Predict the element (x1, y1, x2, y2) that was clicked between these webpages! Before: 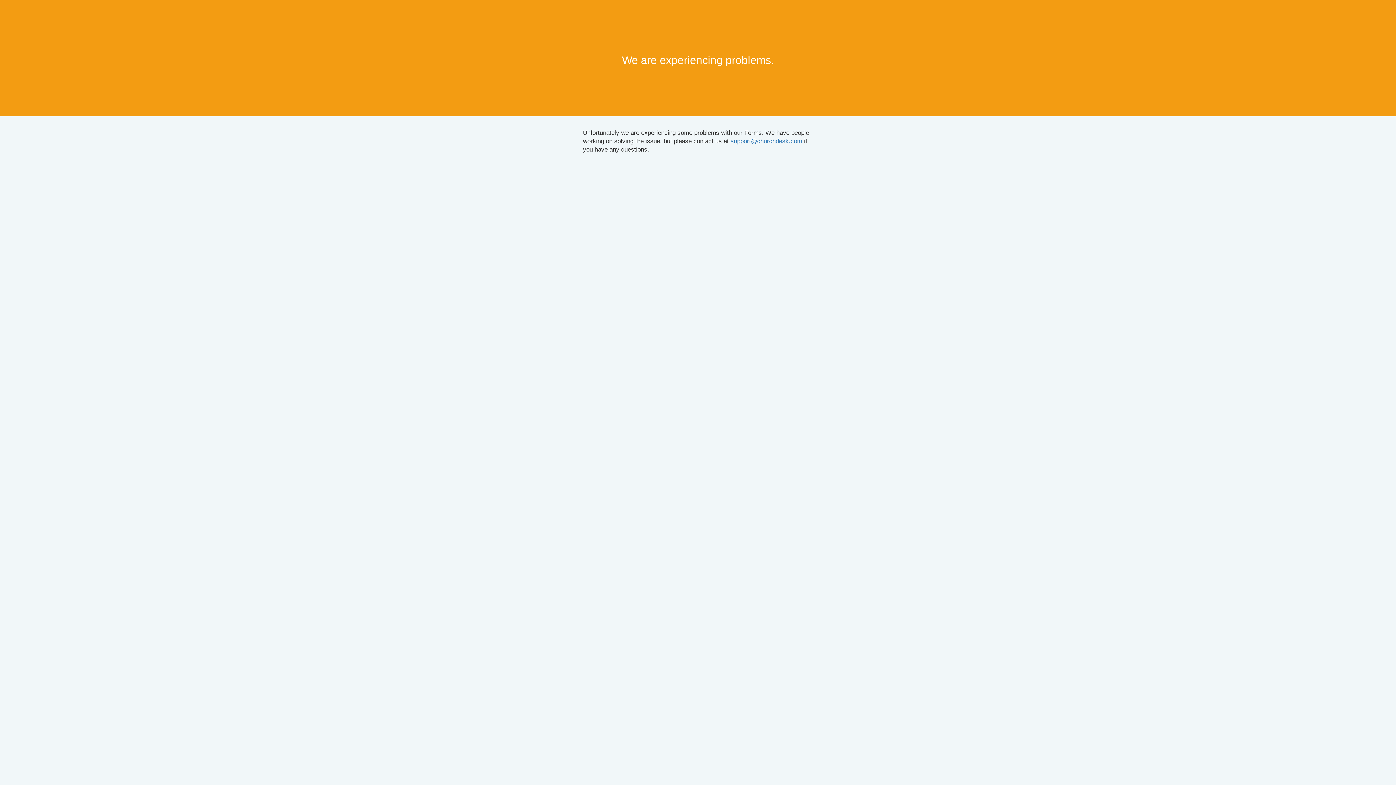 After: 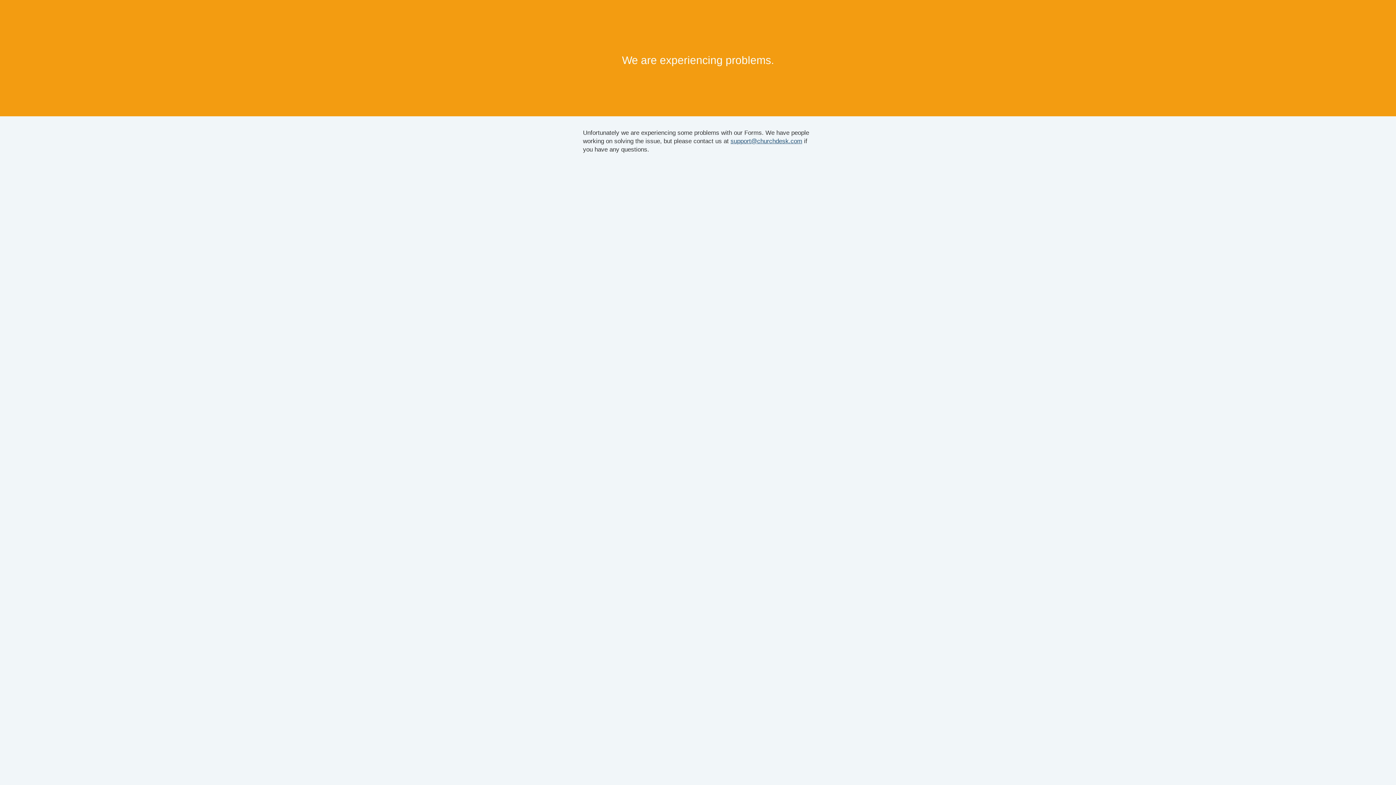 Action: bbox: (730, 137, 802, 144) label: support@churchdesk.com